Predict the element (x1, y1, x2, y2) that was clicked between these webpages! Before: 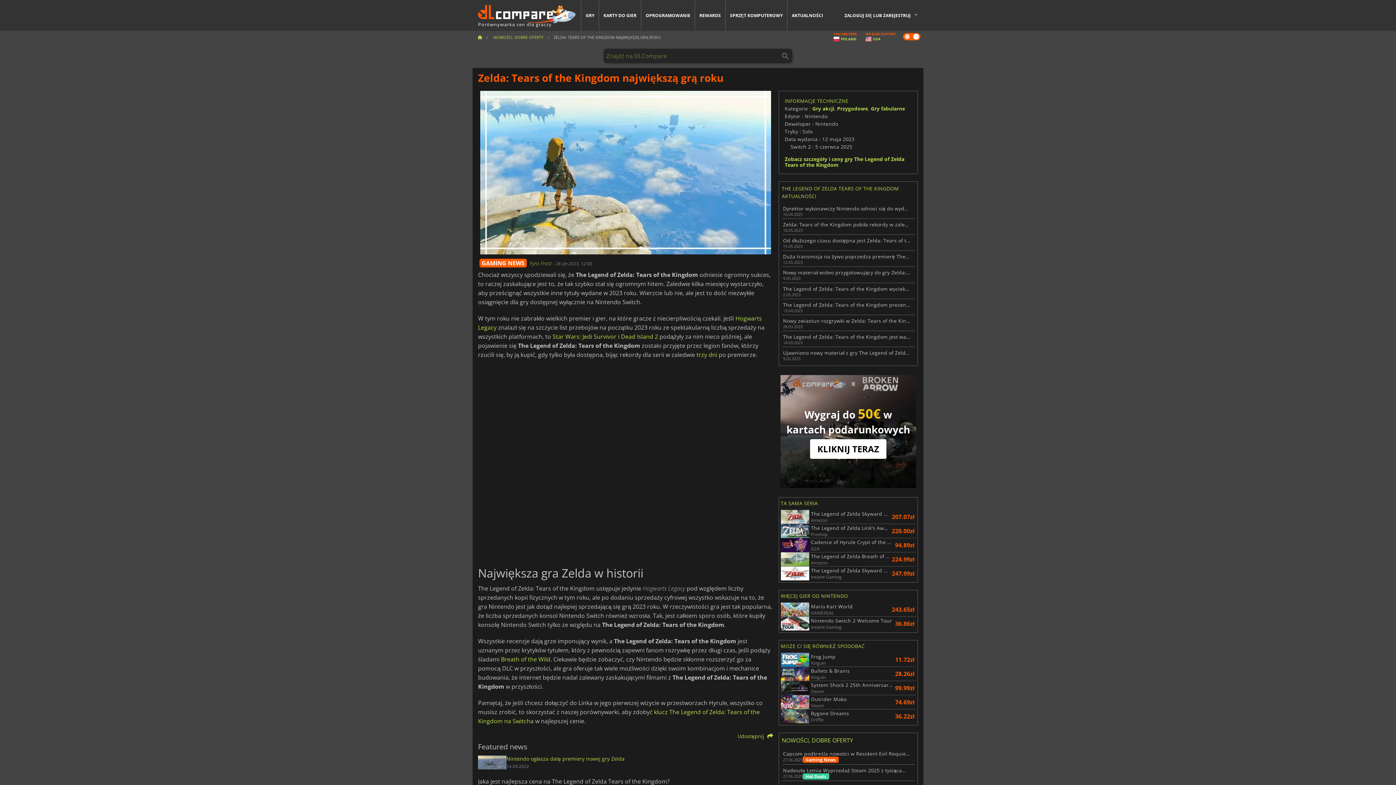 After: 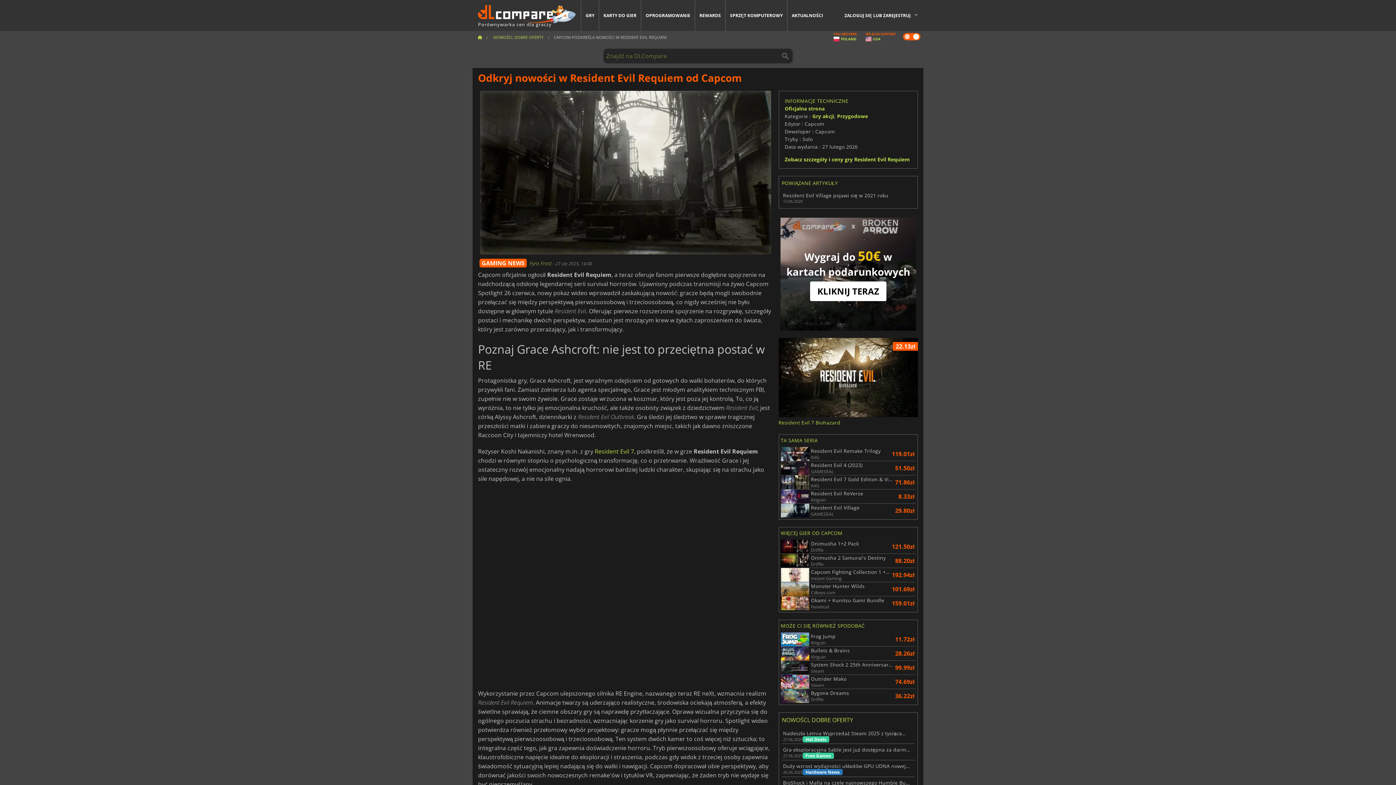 Action: bbox: (783, 751, 913, 763) label: Capcom podkreśla nowości w Resident Evil Requiem
27.06.2025
Gaming News